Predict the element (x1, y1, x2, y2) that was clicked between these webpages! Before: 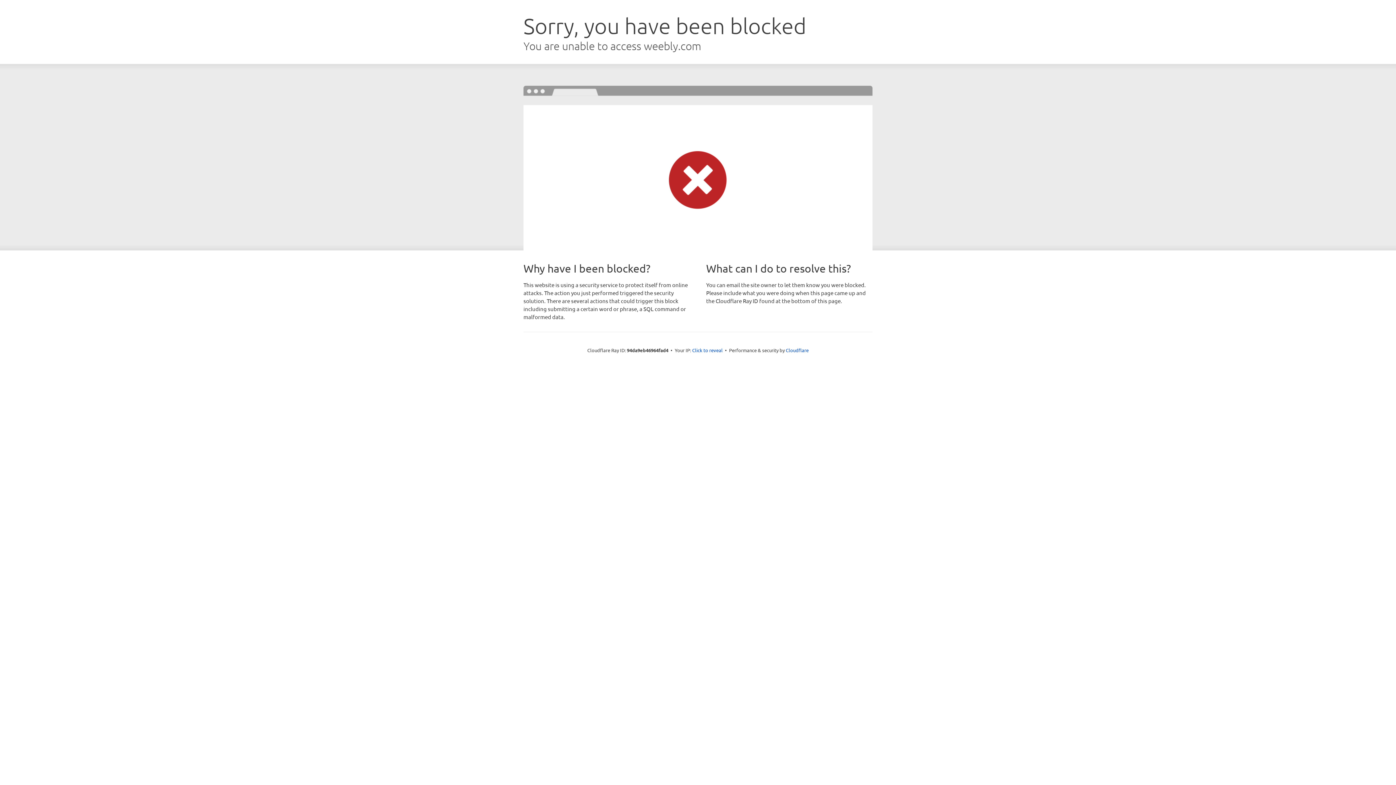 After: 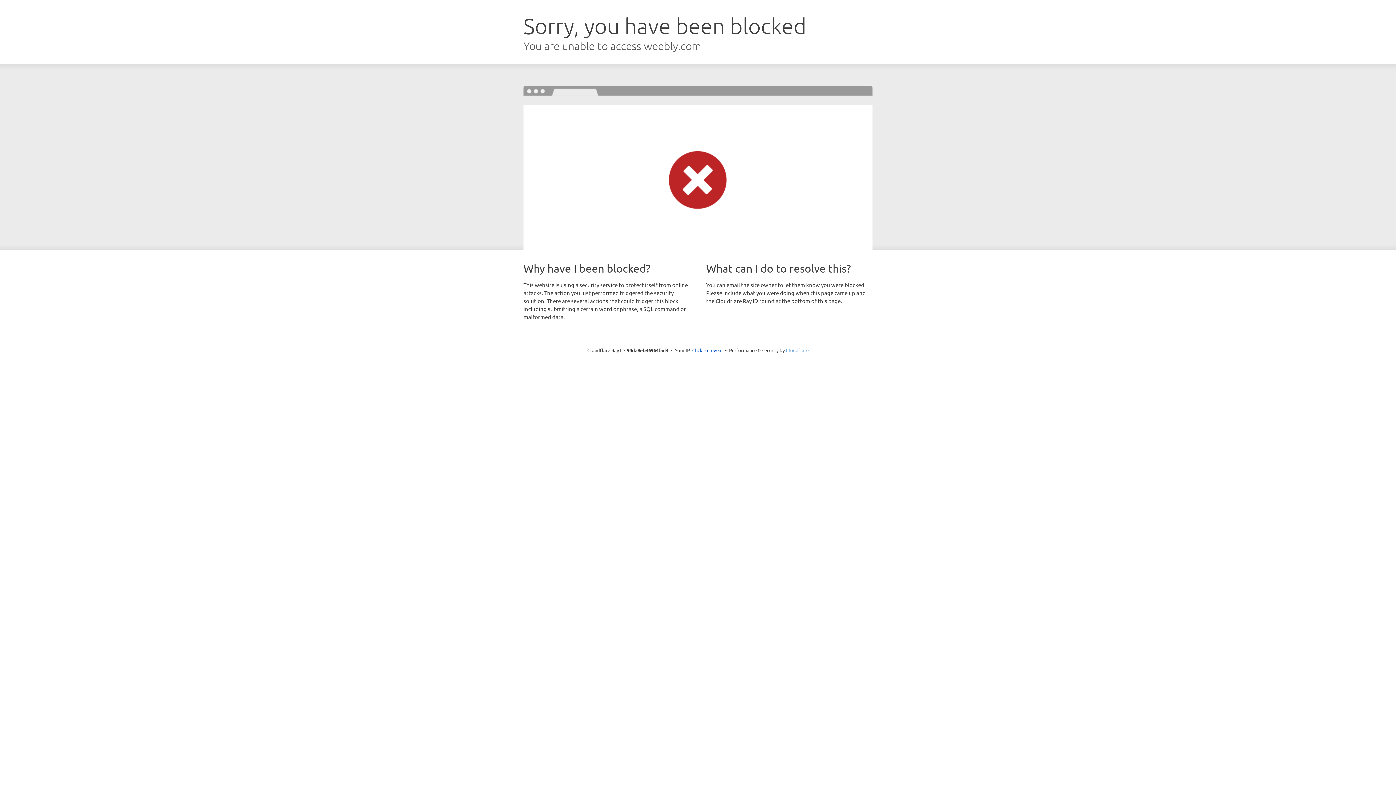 Action: label: Cloudflare bbox: (786, 347, 808, 353)